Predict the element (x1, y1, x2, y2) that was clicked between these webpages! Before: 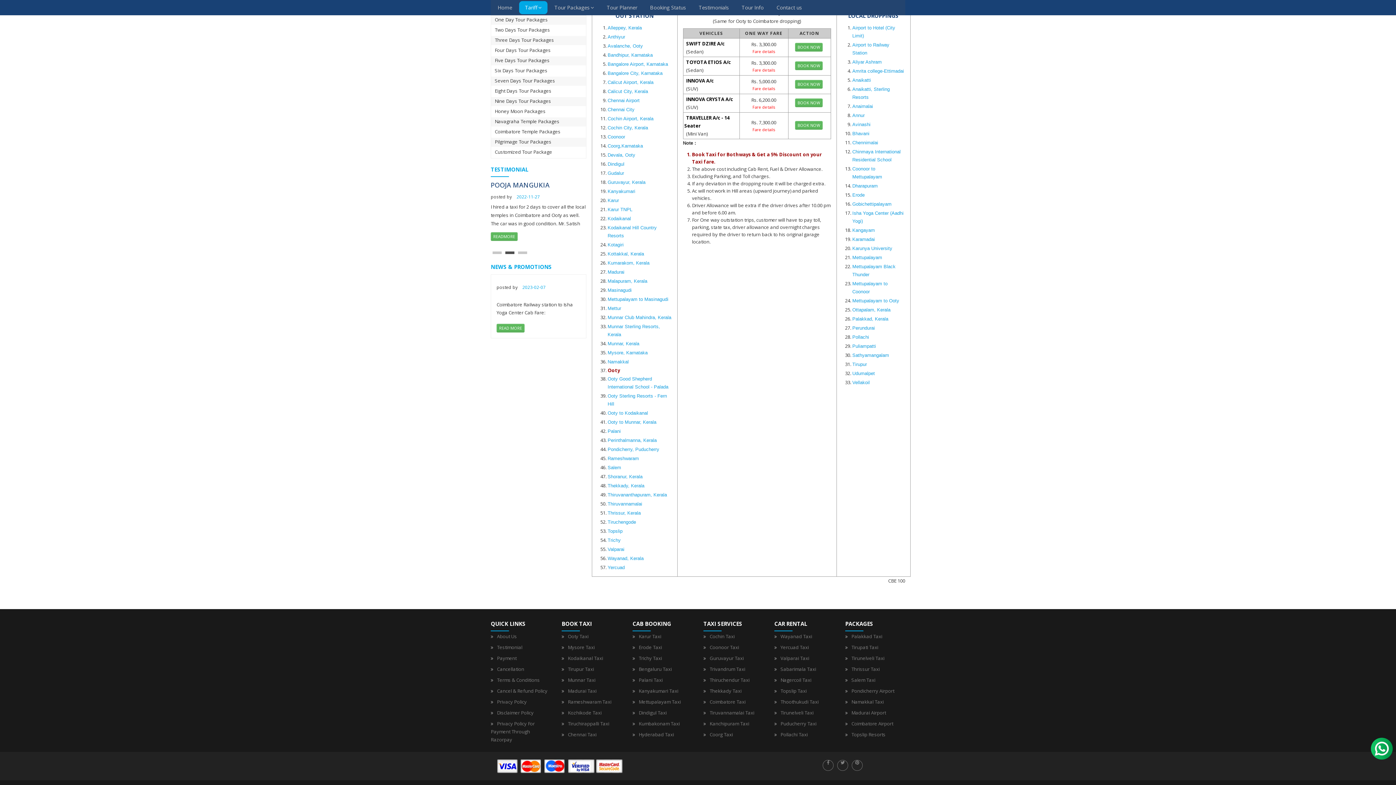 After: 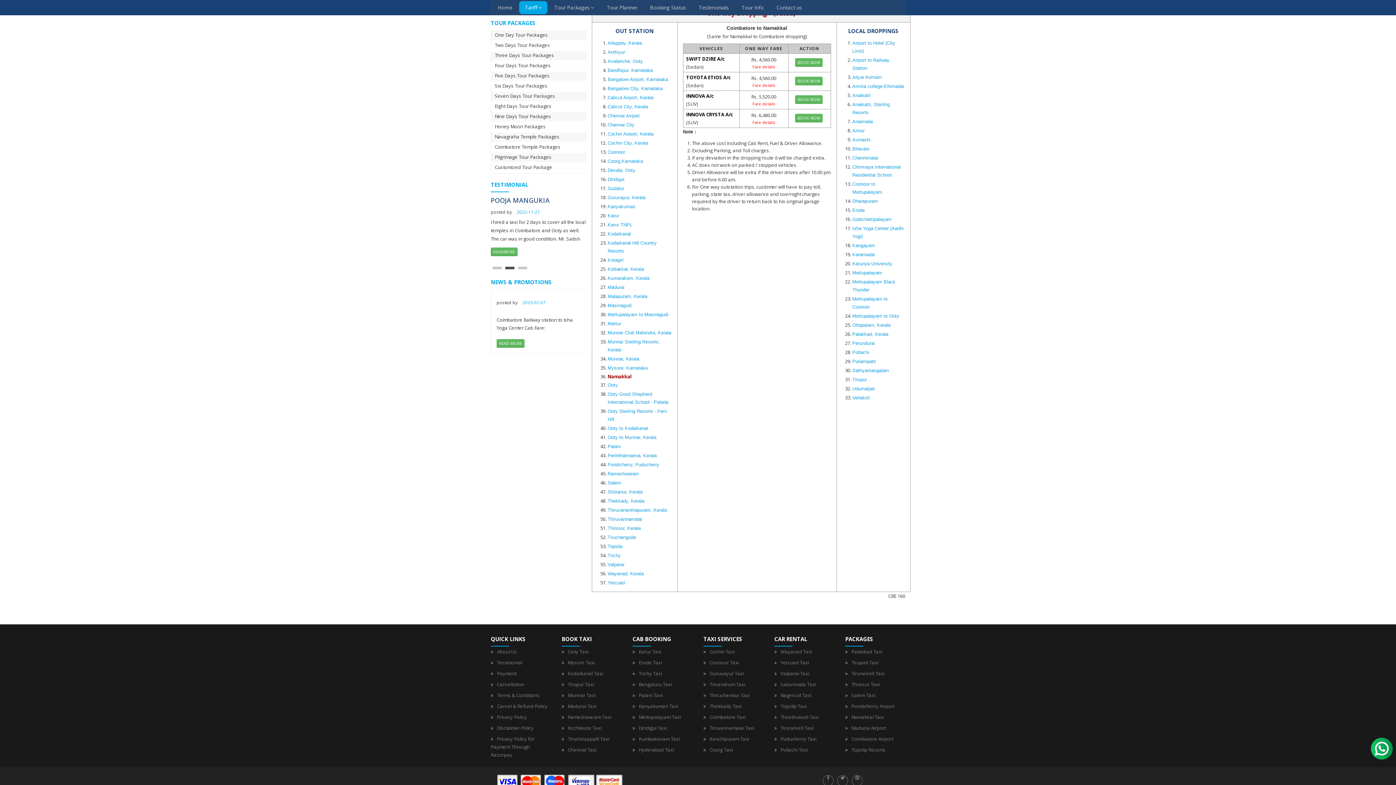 Action: label: Namakkal bbox: (607, 359, 628, 364)